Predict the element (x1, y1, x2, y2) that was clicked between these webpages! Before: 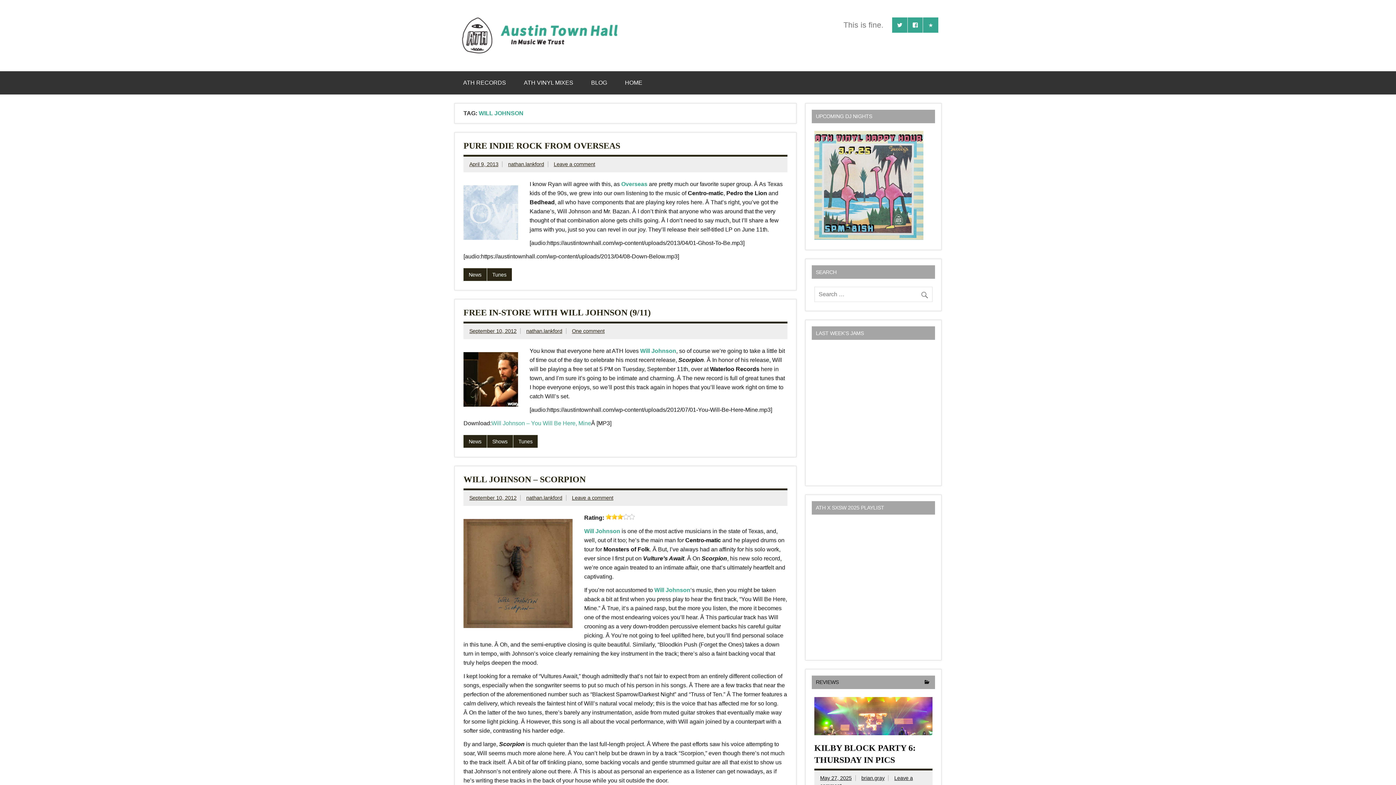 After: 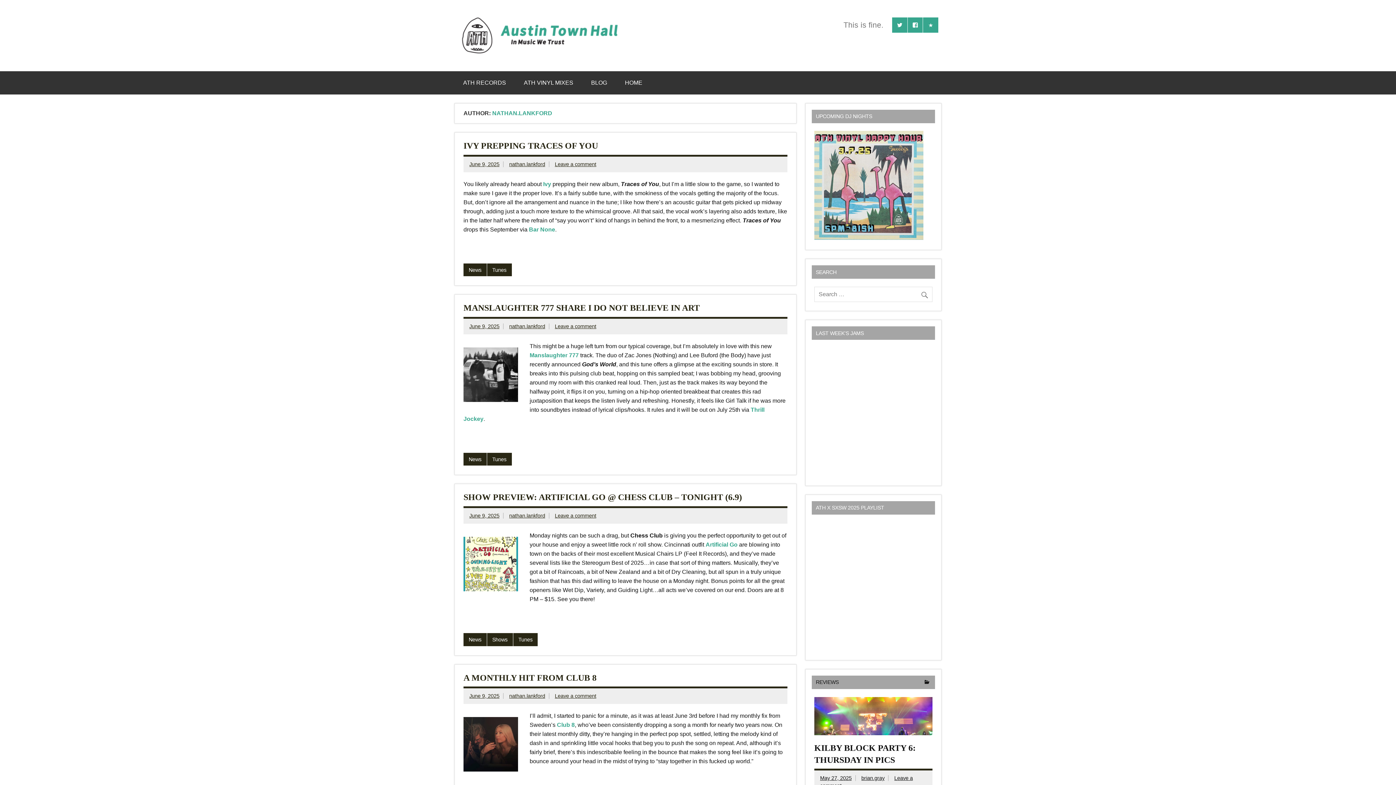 Action: label: nathan.lankford bbox: (508, 161, 544, 167)